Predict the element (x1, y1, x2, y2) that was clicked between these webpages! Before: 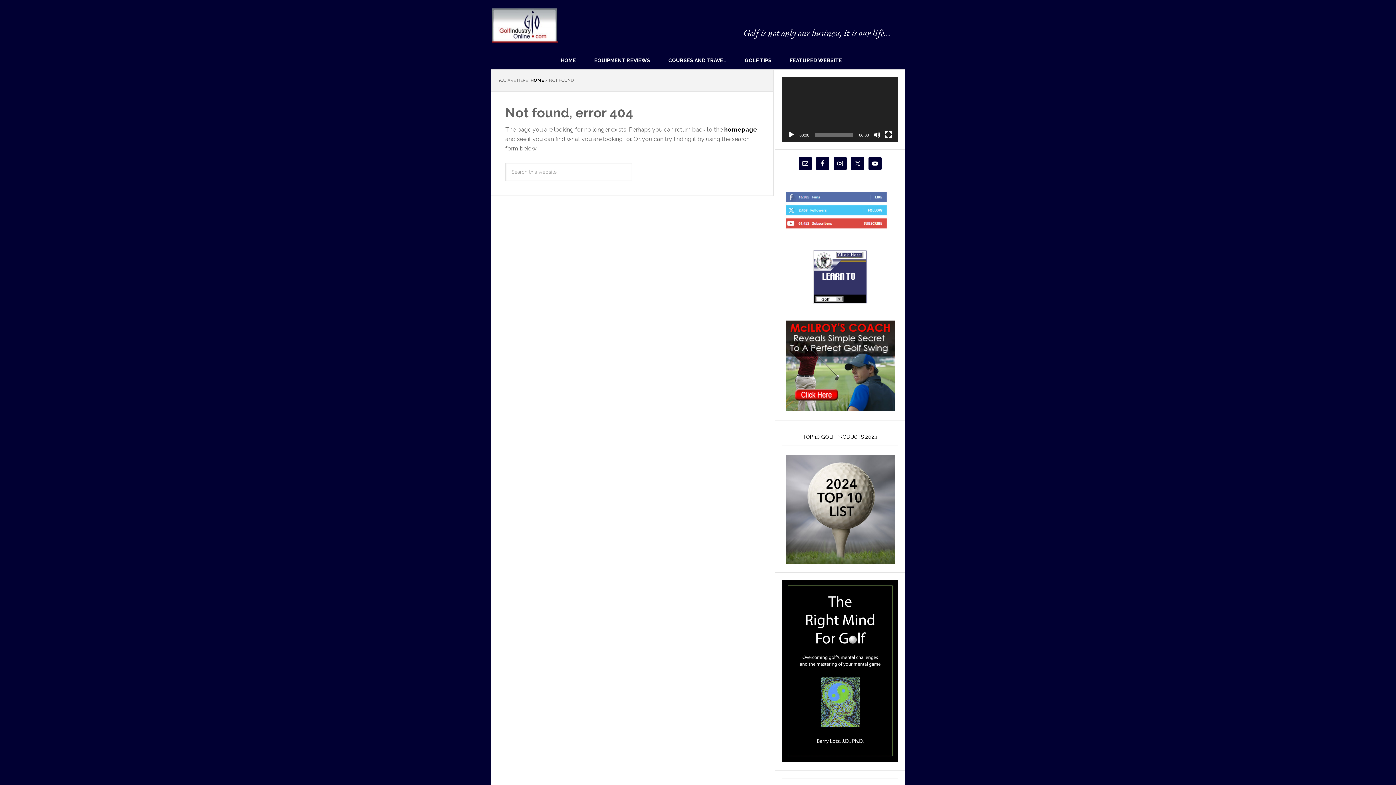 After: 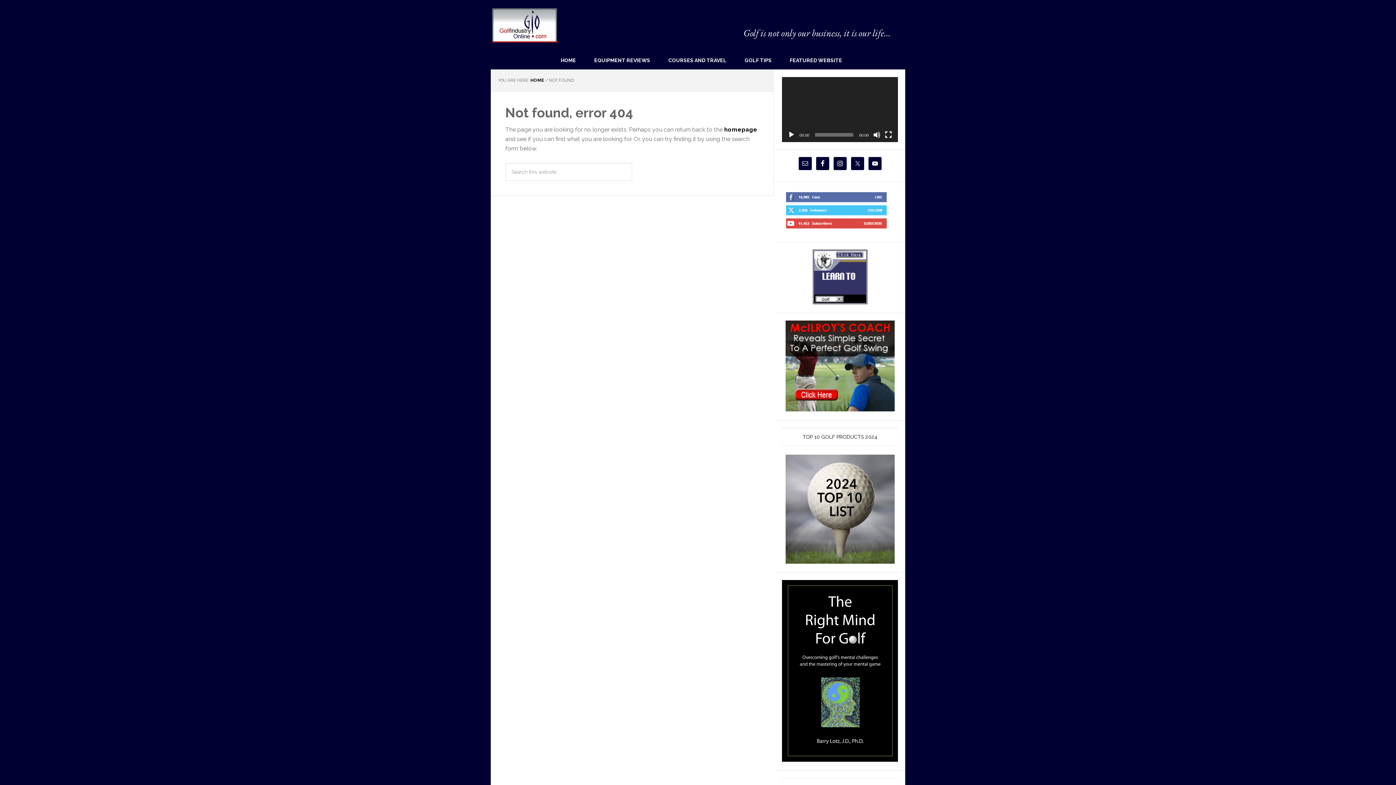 Action: bbox: (812, 297, 867, 304)